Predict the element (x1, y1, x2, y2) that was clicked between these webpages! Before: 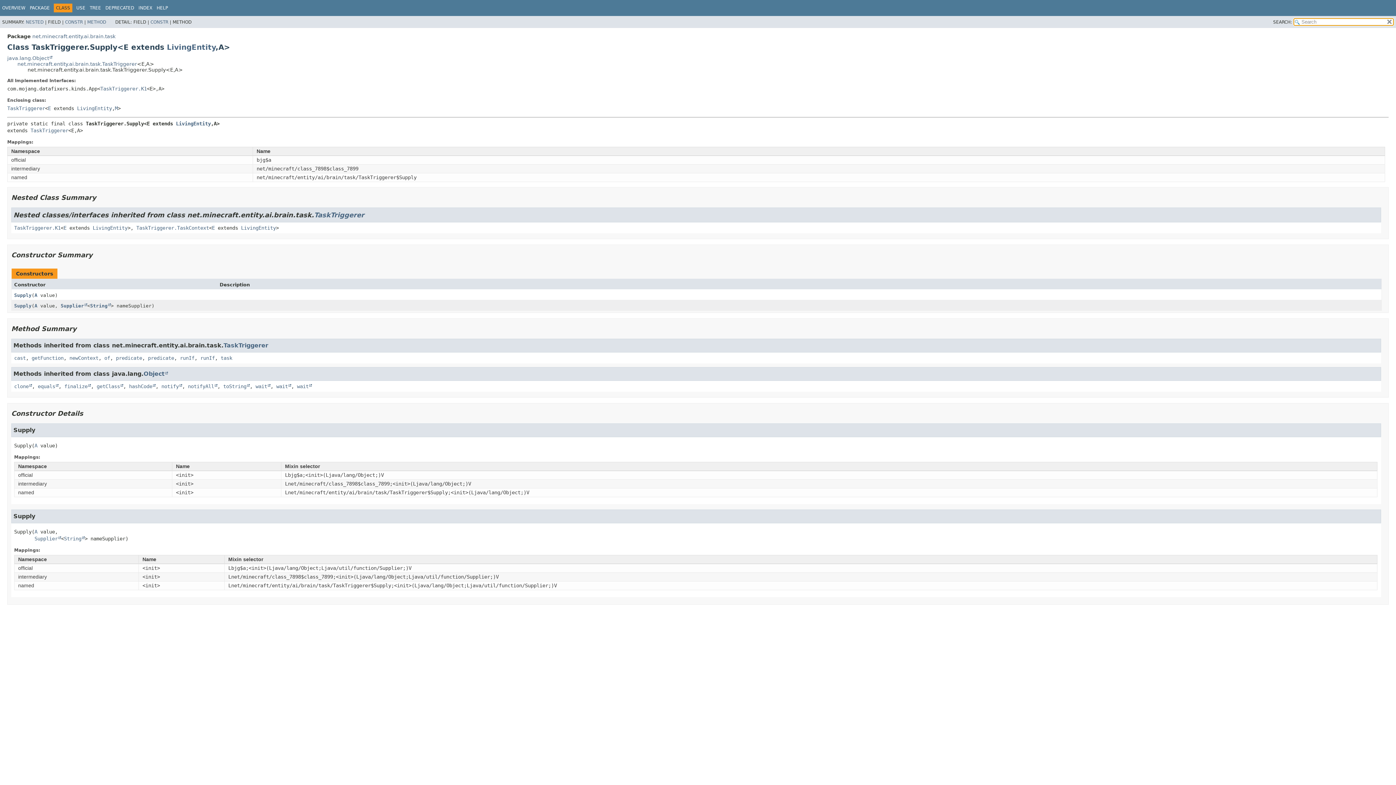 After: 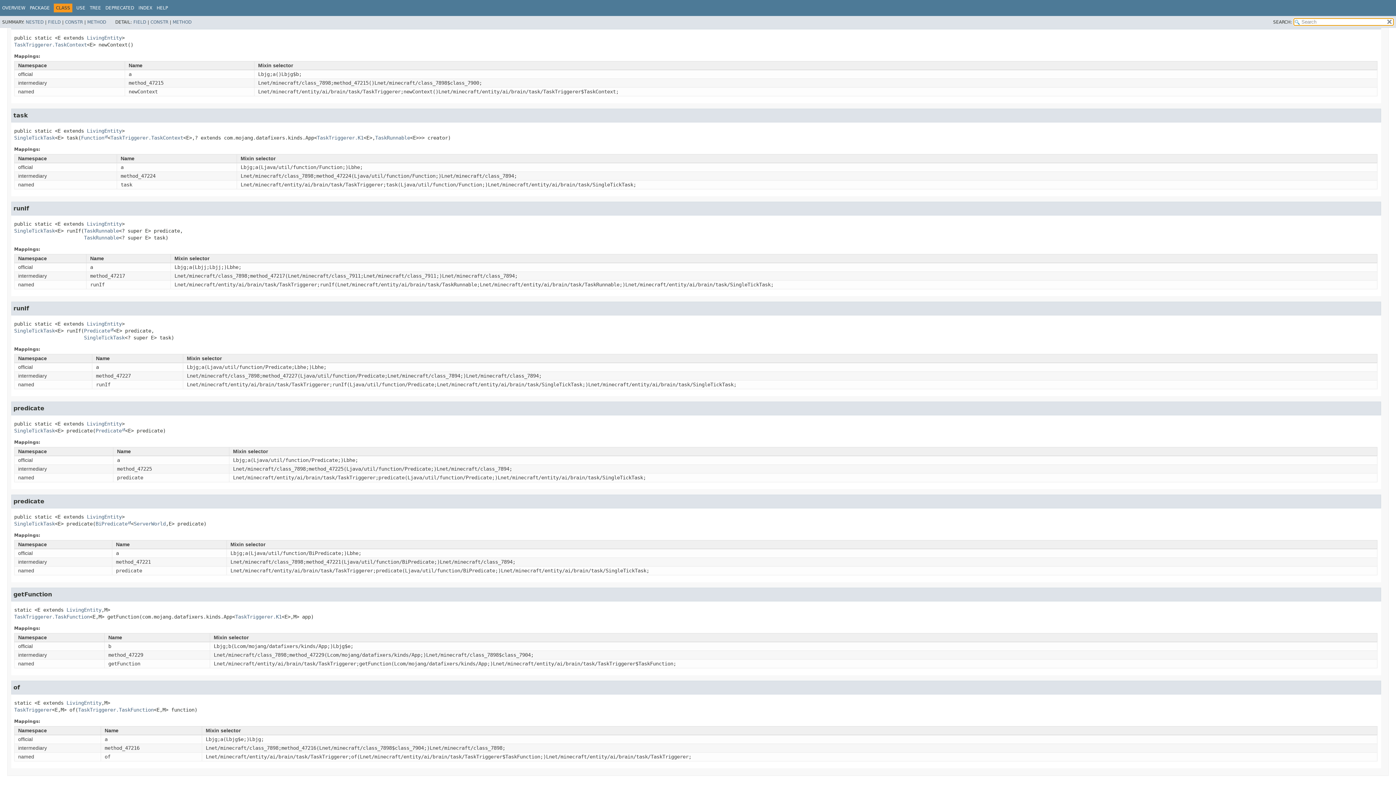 Action: bbox: (116, 355, 142, 360) label: predicate